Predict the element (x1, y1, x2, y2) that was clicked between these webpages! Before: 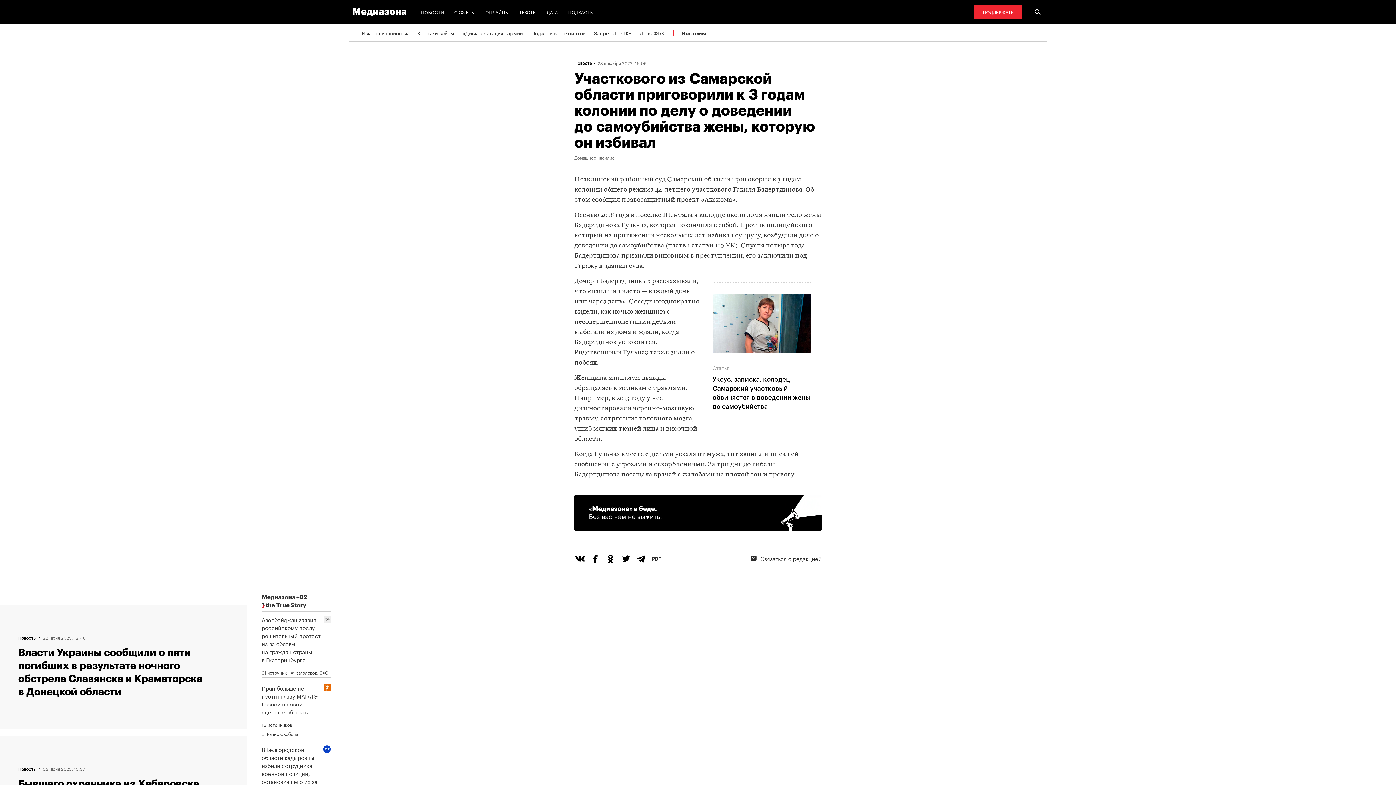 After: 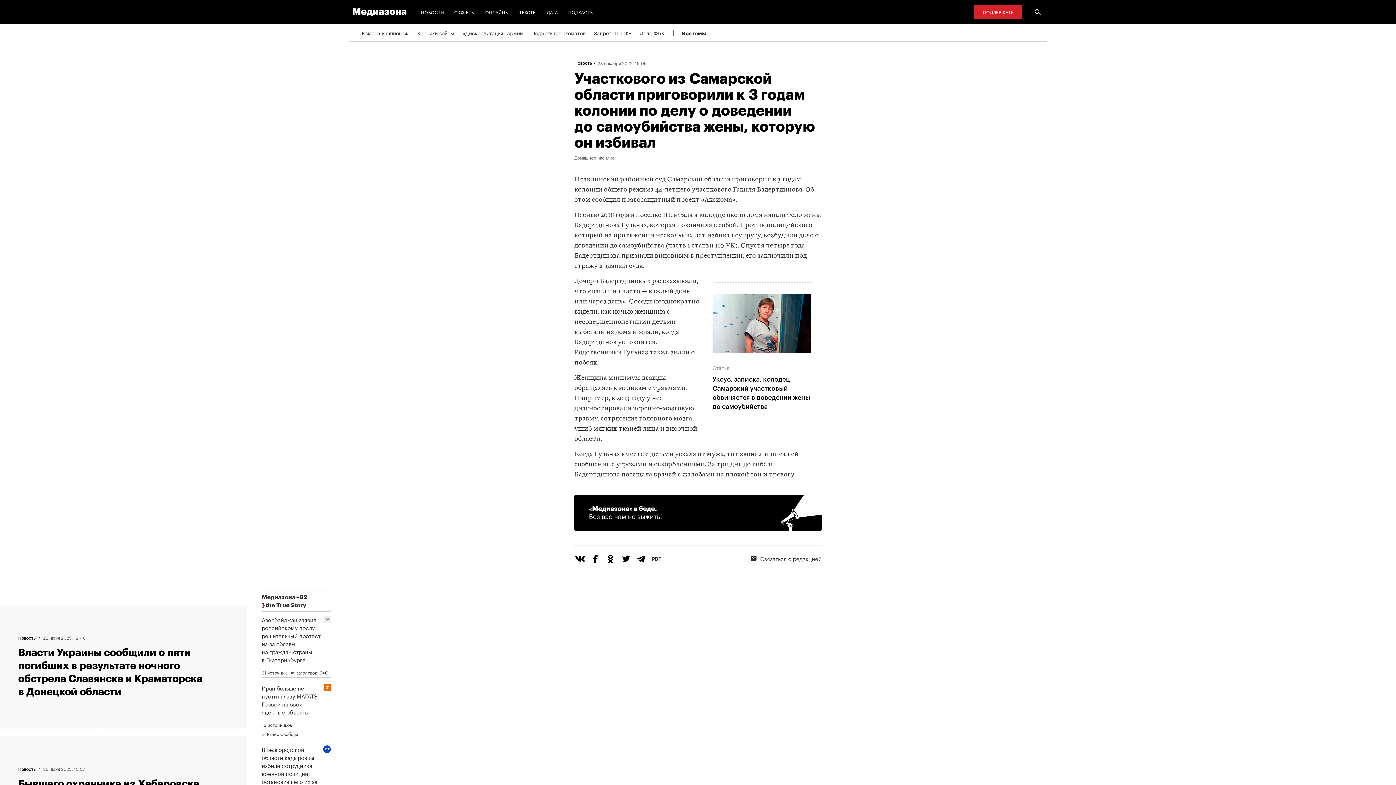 Action: bbox: (974, 4, 1022, 19) label: ПОДДЕРЖАТЬ